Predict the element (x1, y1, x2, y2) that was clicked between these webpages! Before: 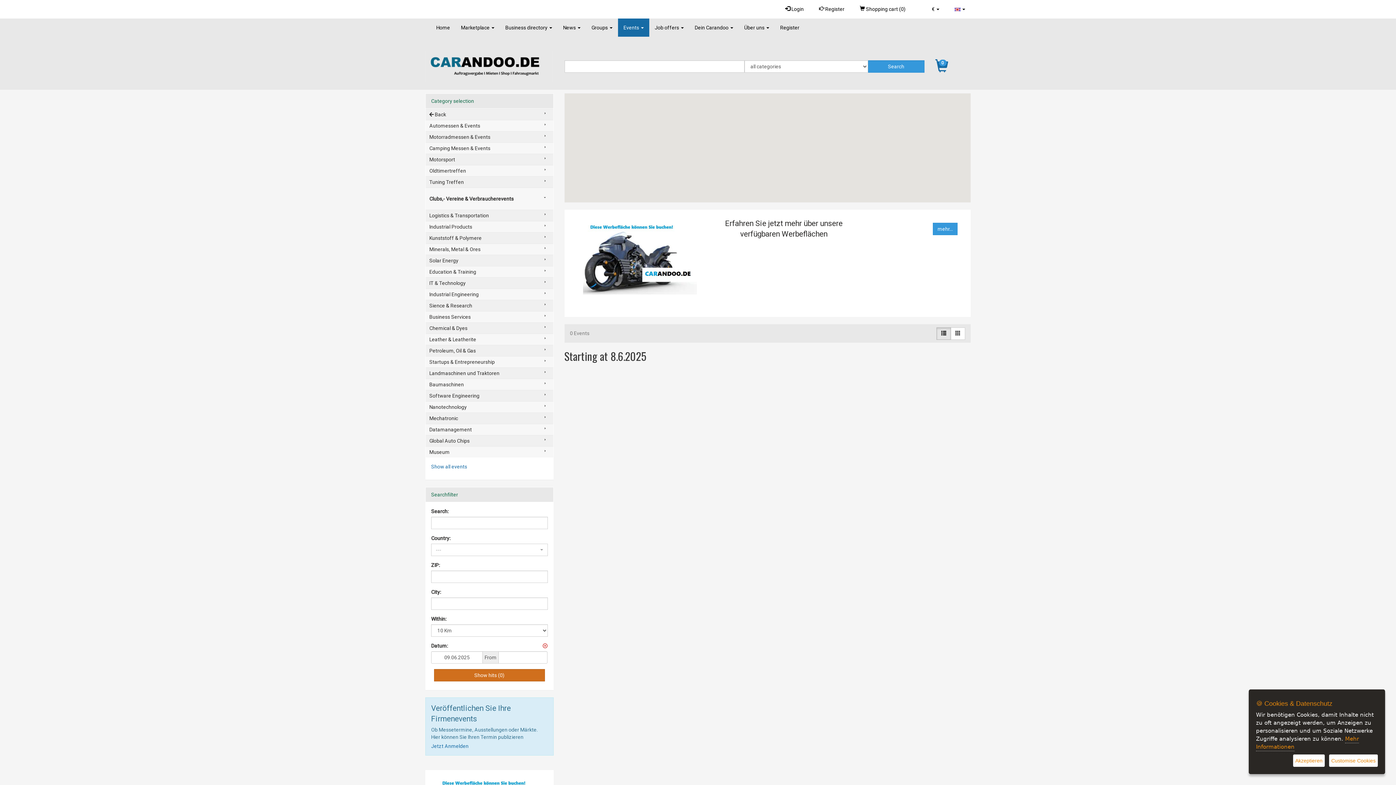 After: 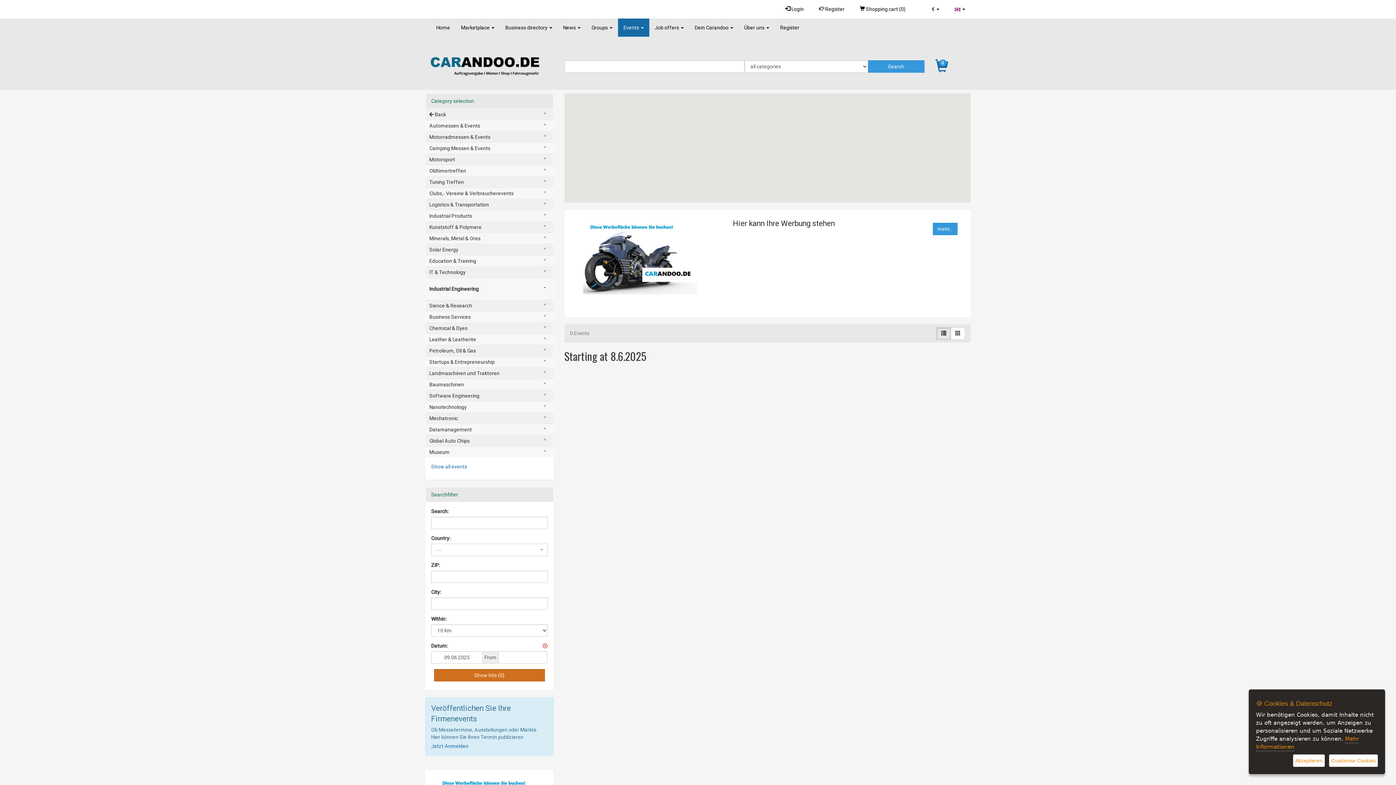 Action: bbox: (425, 289, 553, 300) label: Industrial Engineering